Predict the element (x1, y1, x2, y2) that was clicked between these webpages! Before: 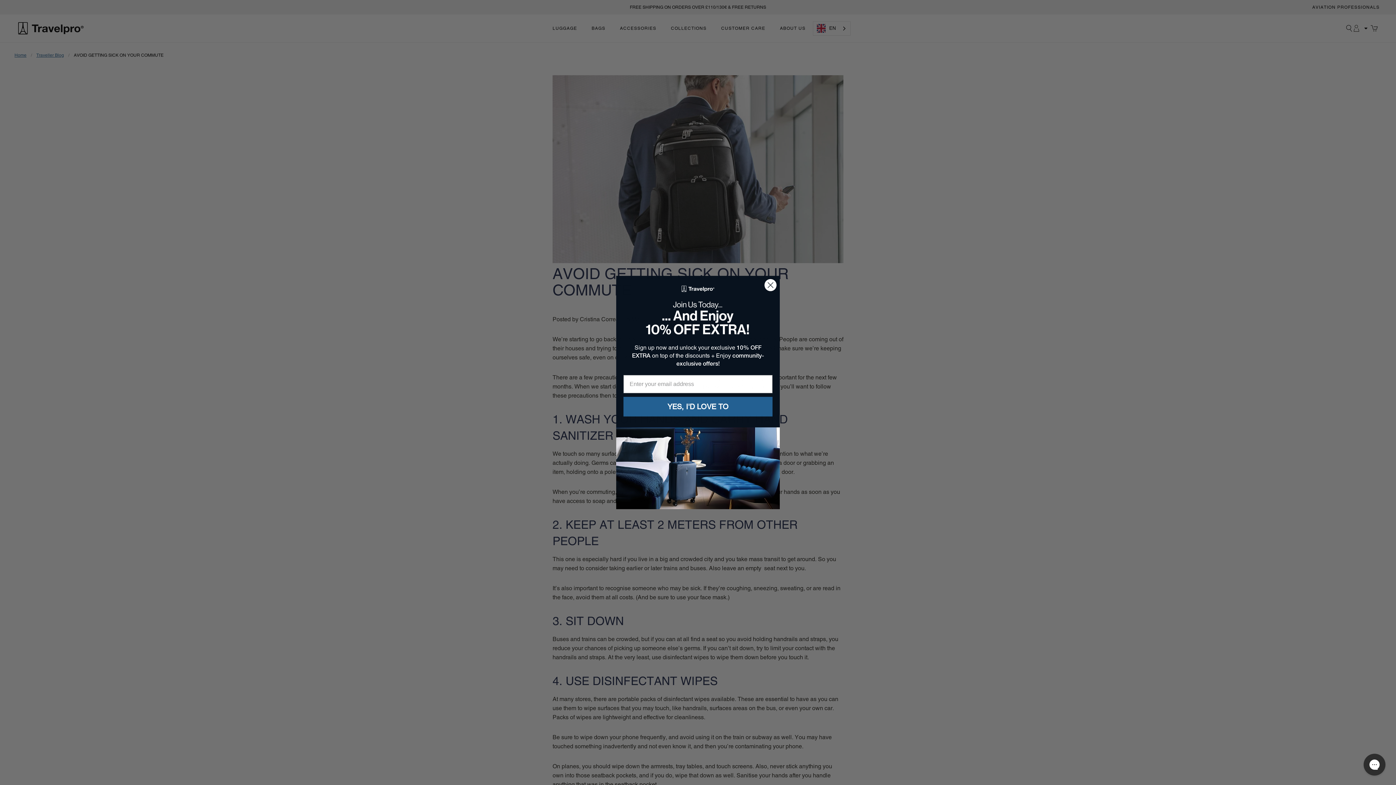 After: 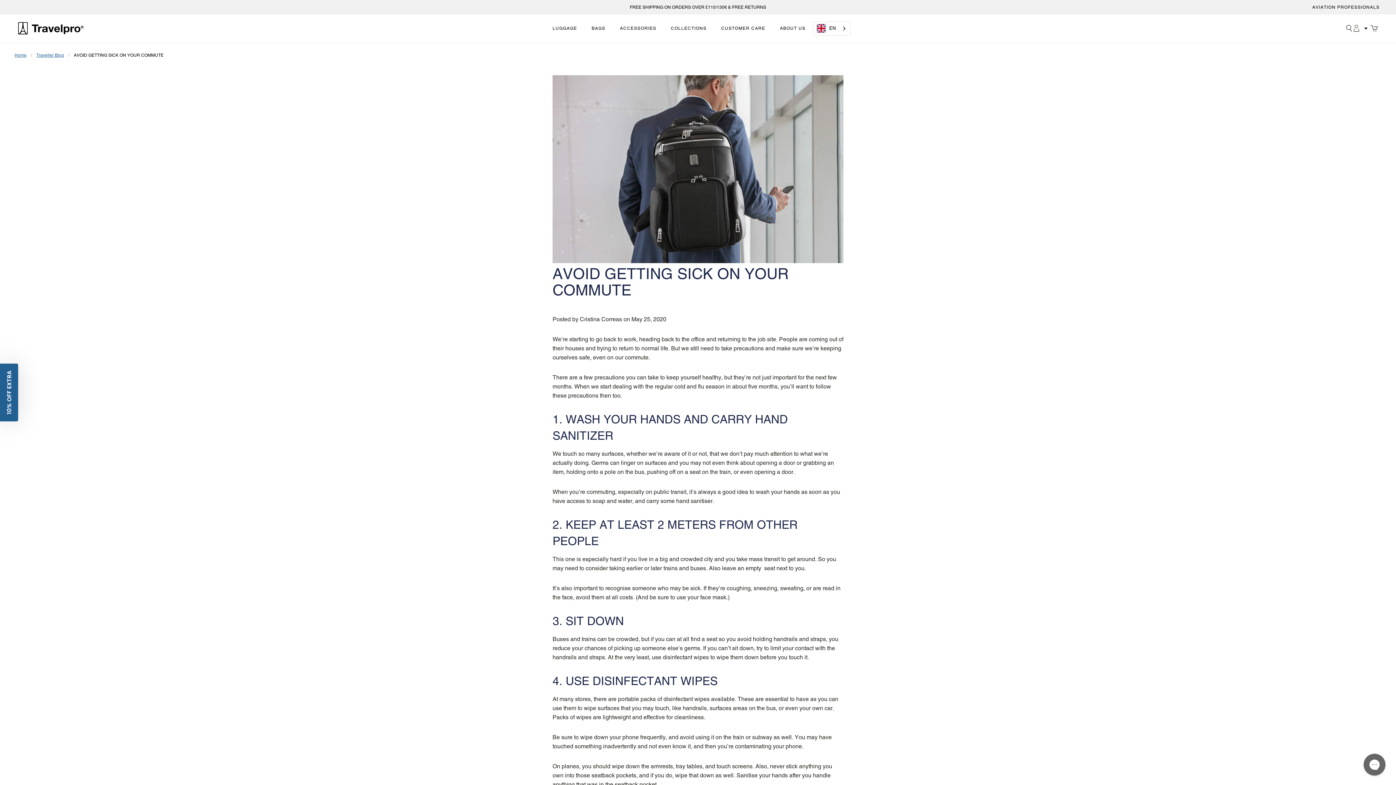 Action: label: Close dialog bbox: (764, 279, 777, 291)